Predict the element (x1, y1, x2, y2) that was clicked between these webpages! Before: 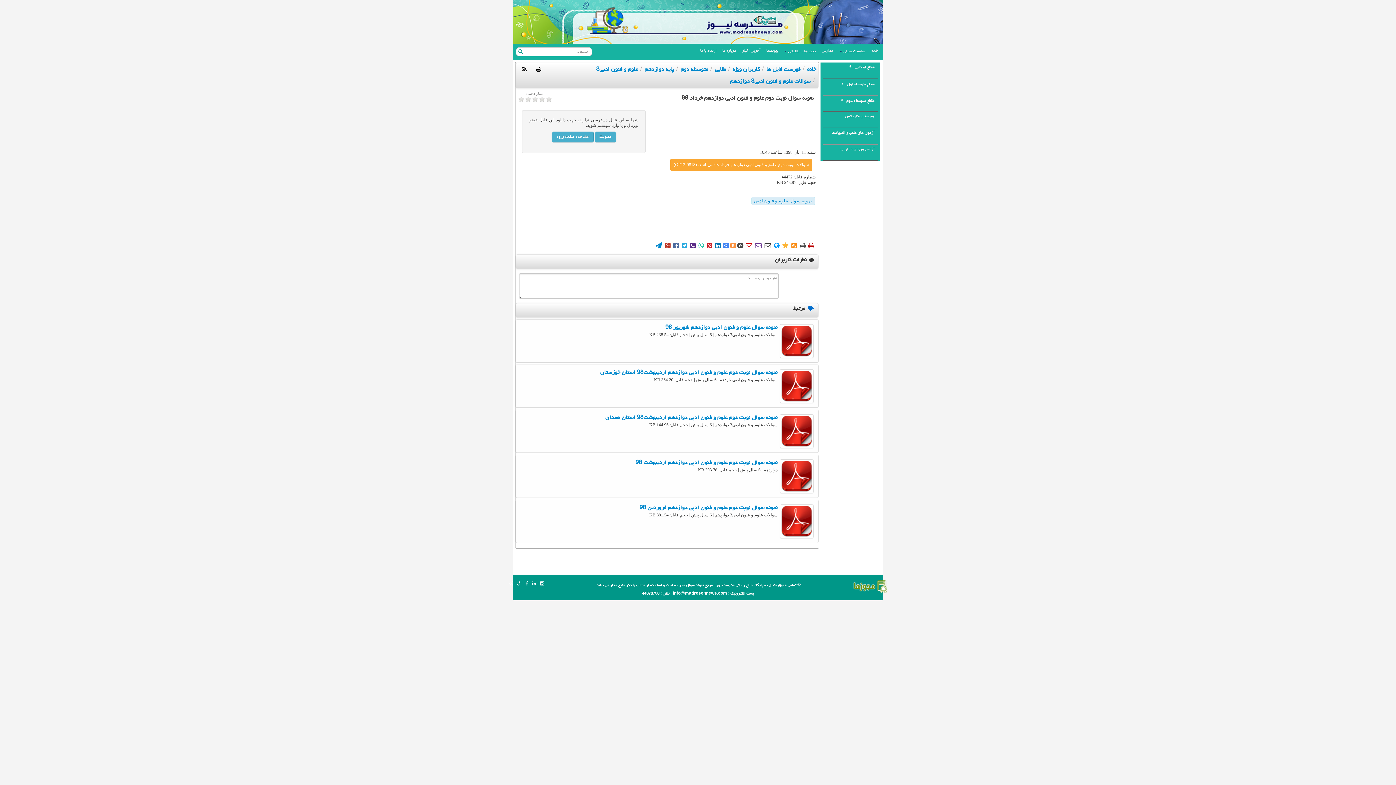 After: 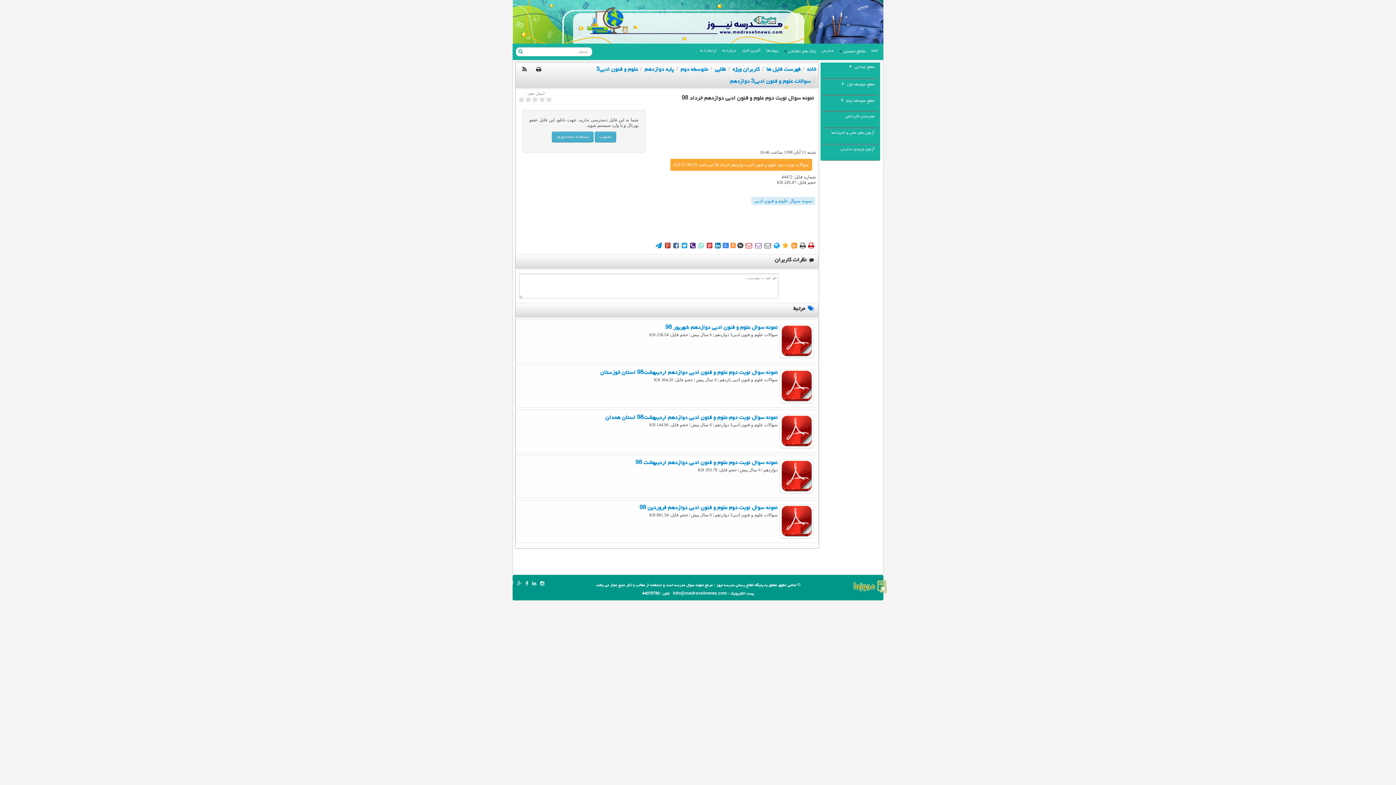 Action: label:  bbox: (664, 242, 671, 247)